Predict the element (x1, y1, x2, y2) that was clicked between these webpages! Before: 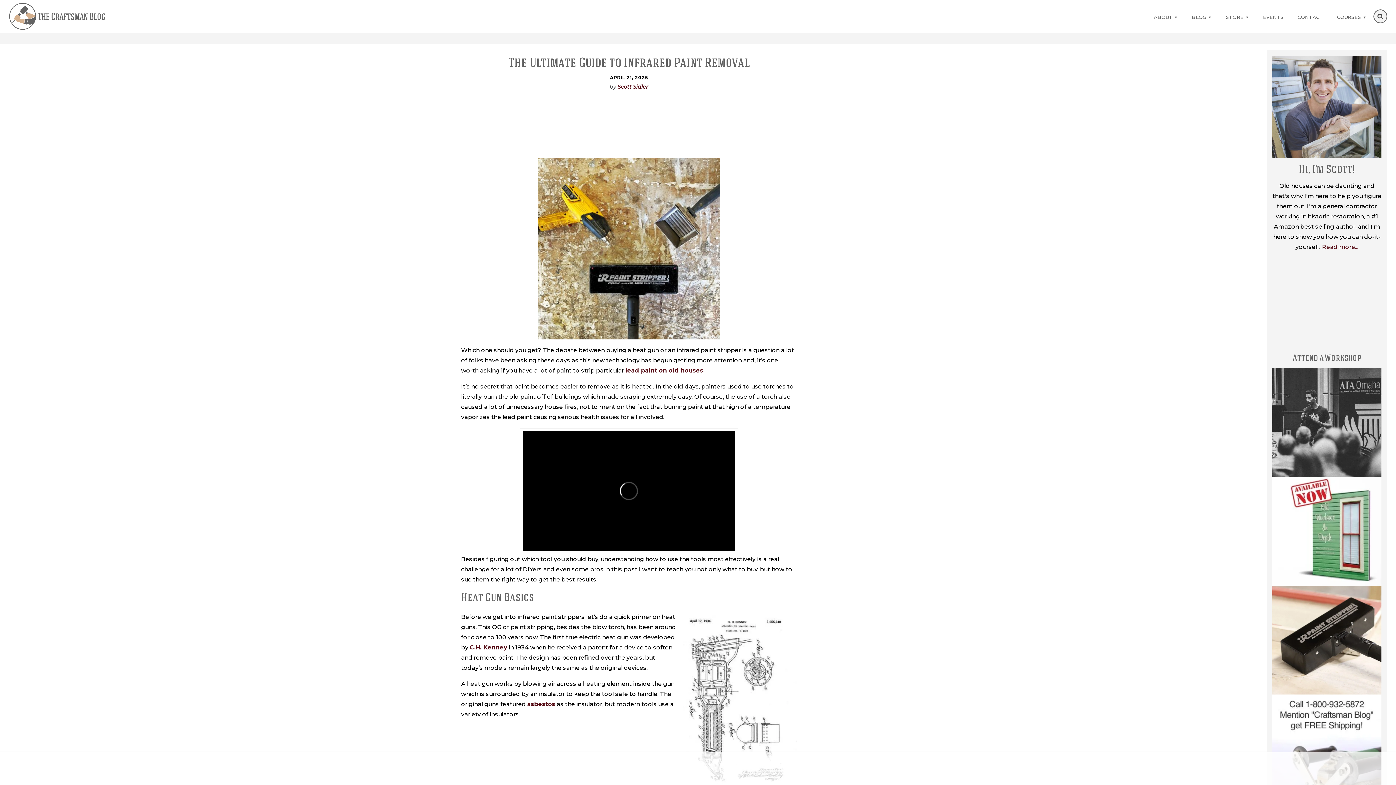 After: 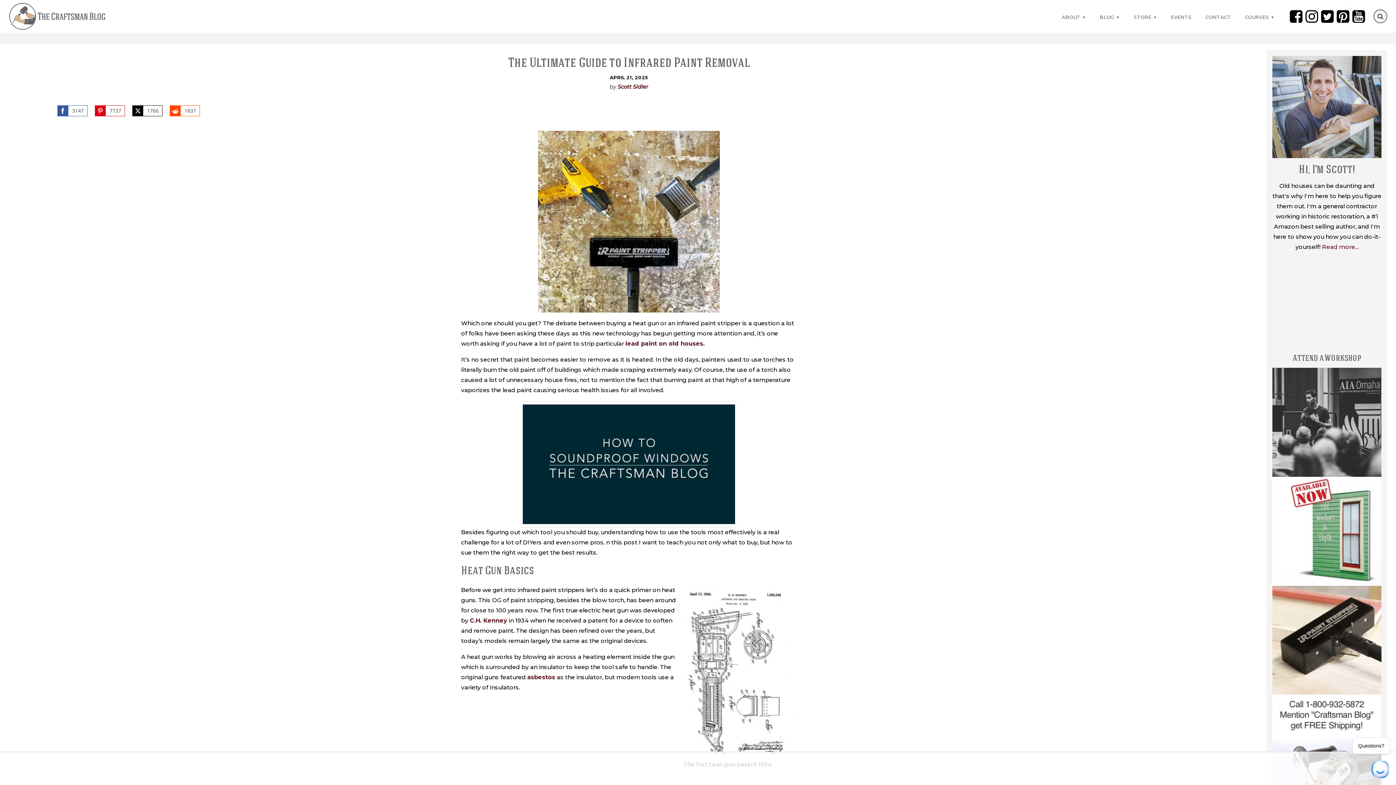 Action: label: 1837
Share on Reddit bbox: (82, 130, 112, 141)